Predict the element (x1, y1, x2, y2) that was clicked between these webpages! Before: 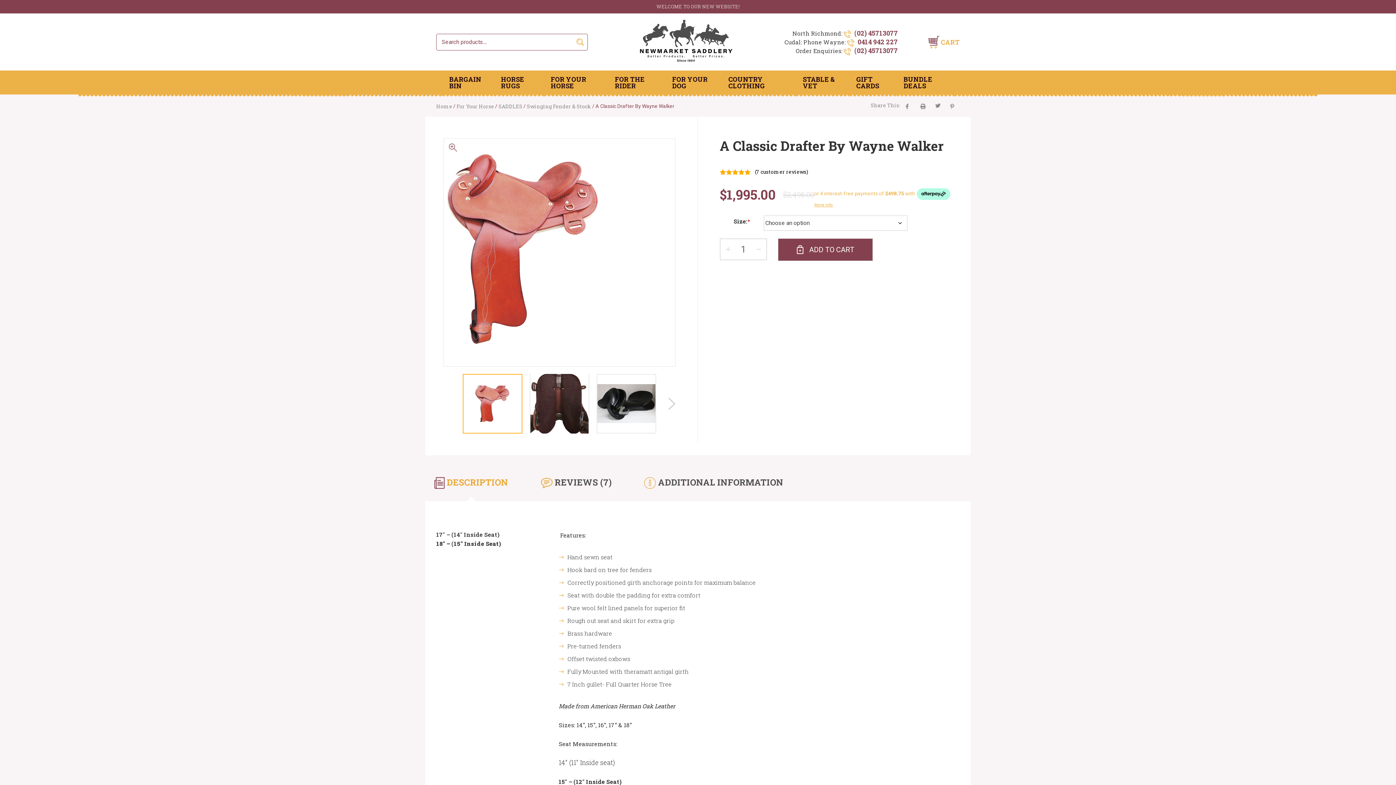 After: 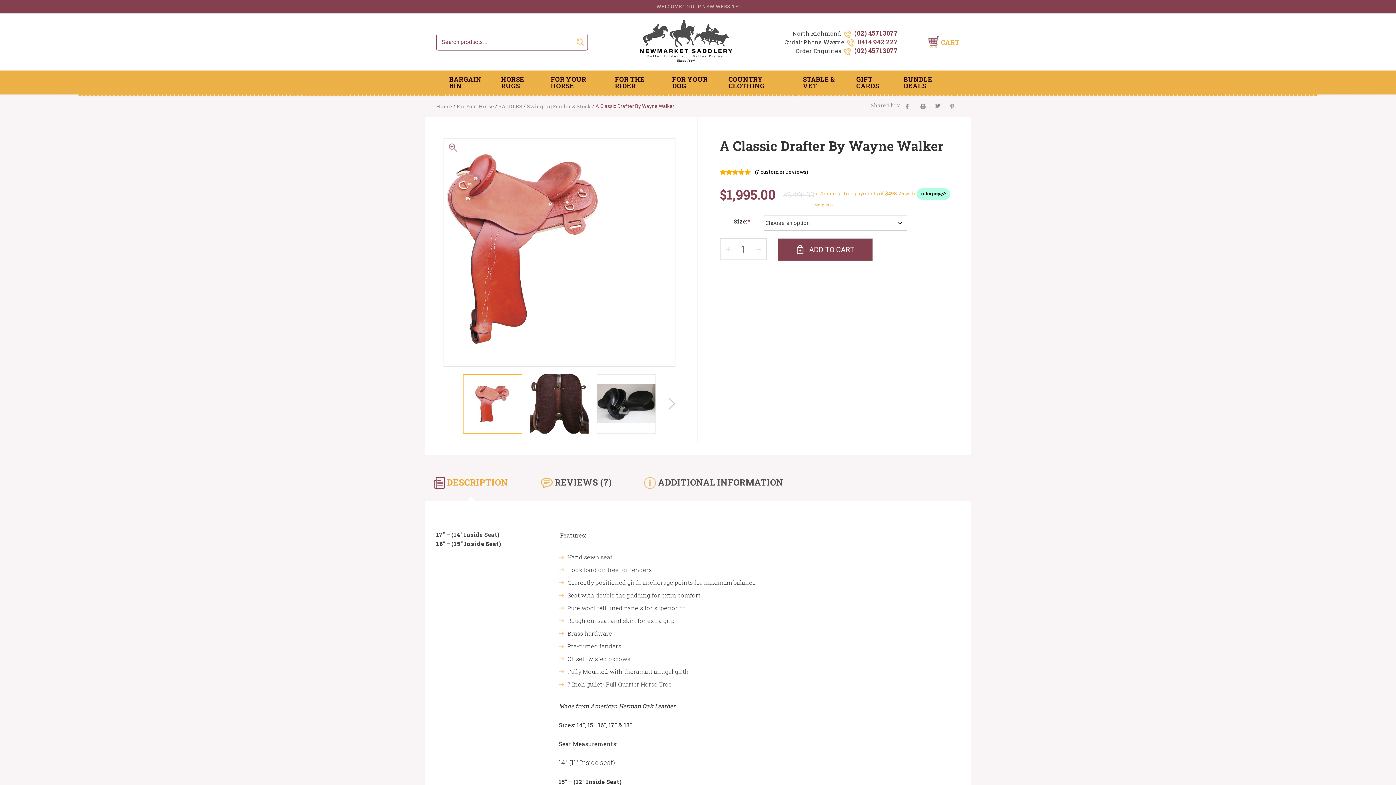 Action: label: Pin bbox: (950, 103, 955, 108)